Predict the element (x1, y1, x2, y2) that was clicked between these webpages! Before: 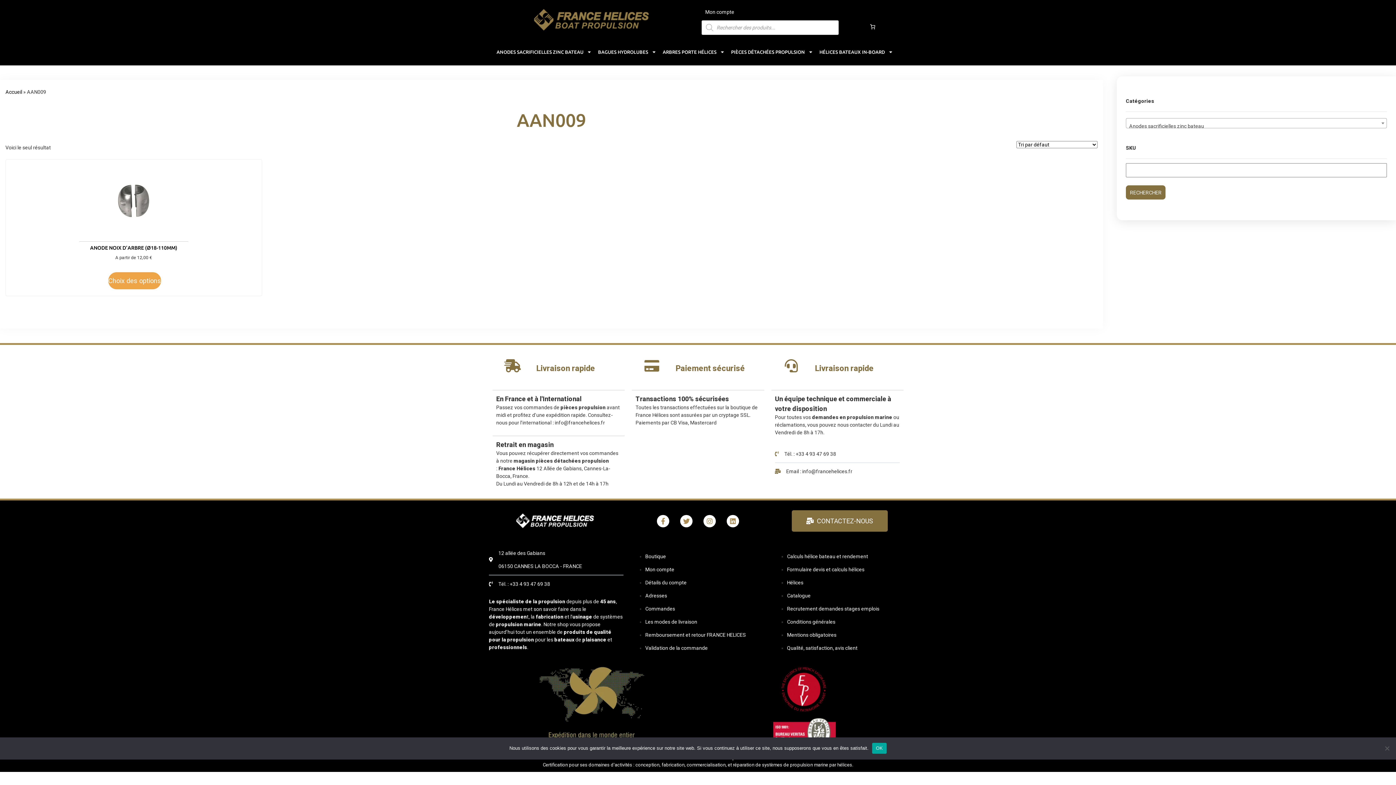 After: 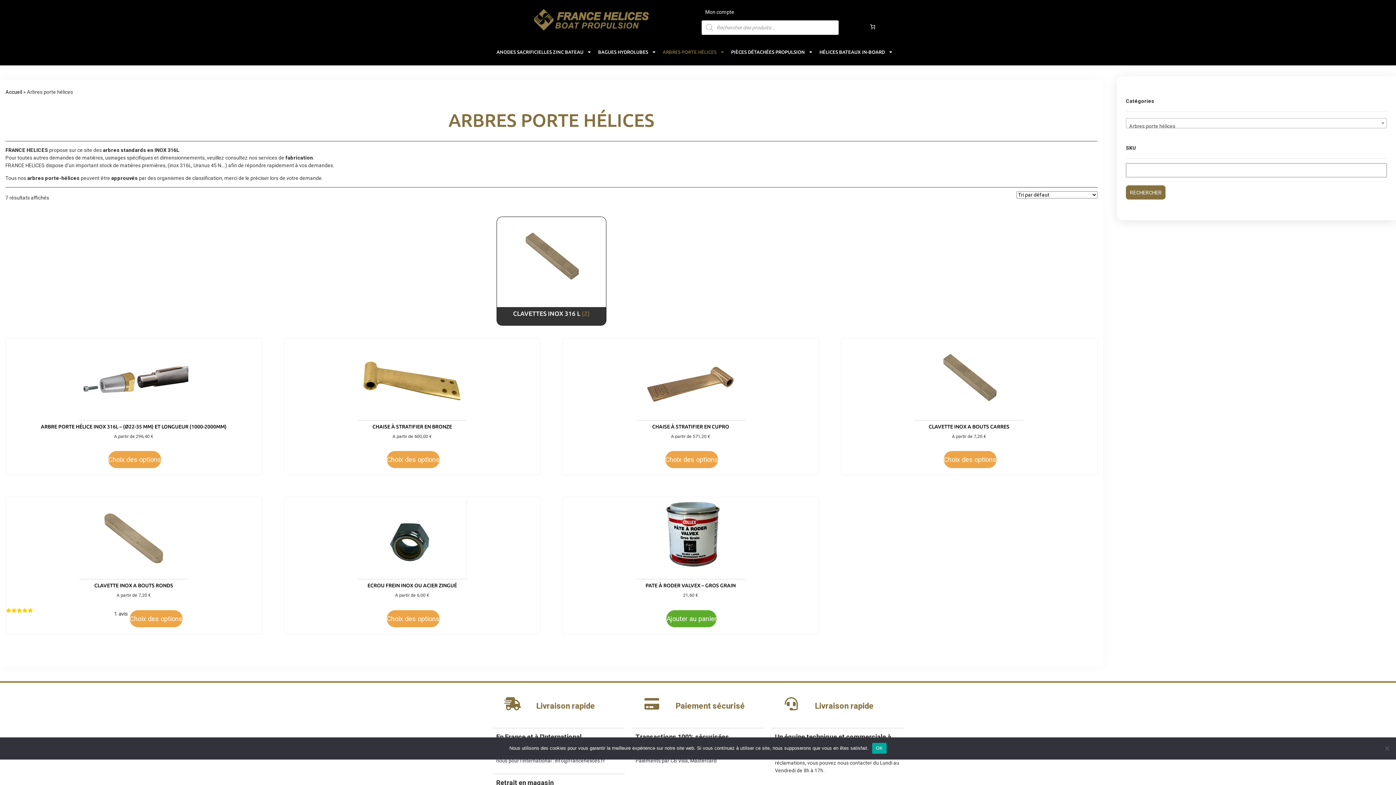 Action: bbox: (662, 42, 731, 61) label: ARBRES PORTE HÉLICES